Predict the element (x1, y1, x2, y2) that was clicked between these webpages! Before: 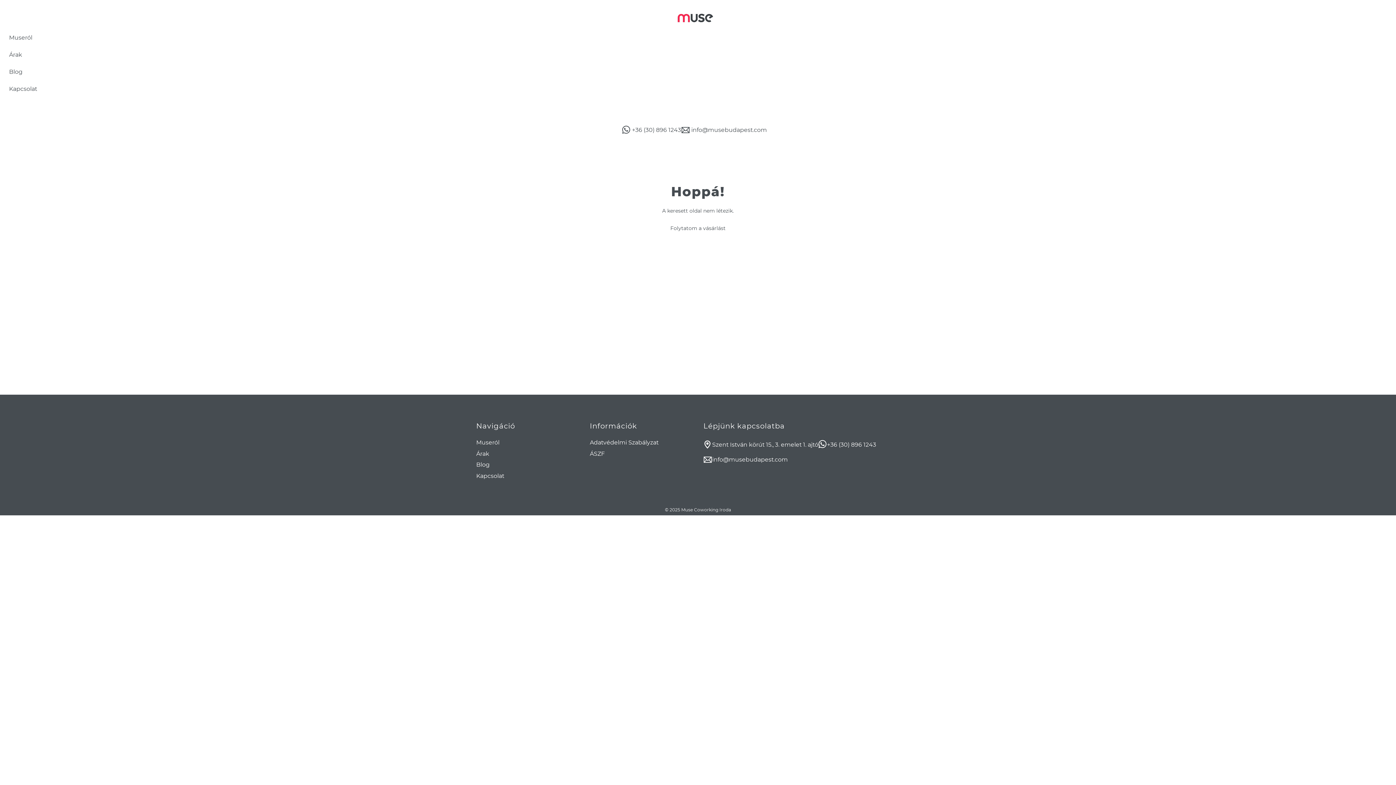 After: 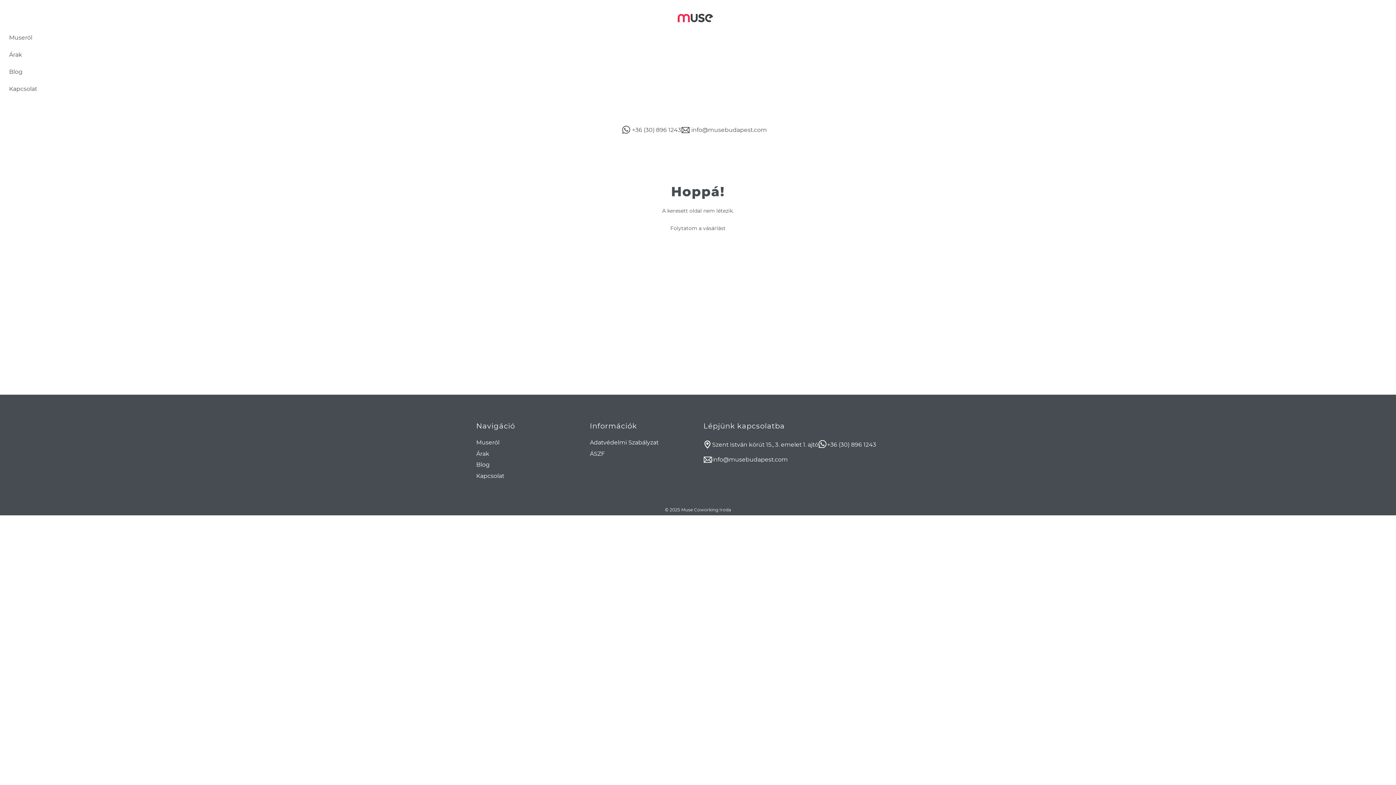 Action: label:  +36 (30) 896 1243 bbox: (622, 123, 681, 137)